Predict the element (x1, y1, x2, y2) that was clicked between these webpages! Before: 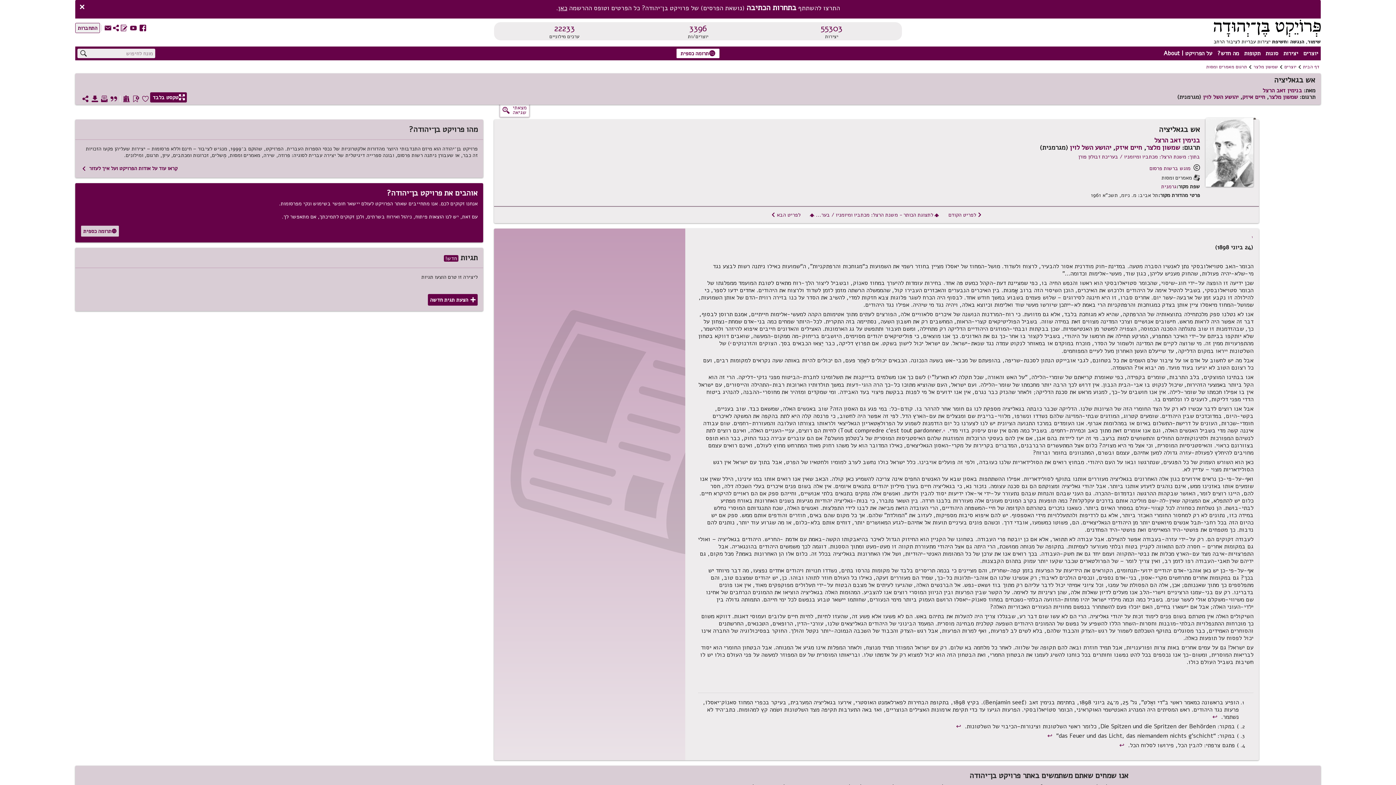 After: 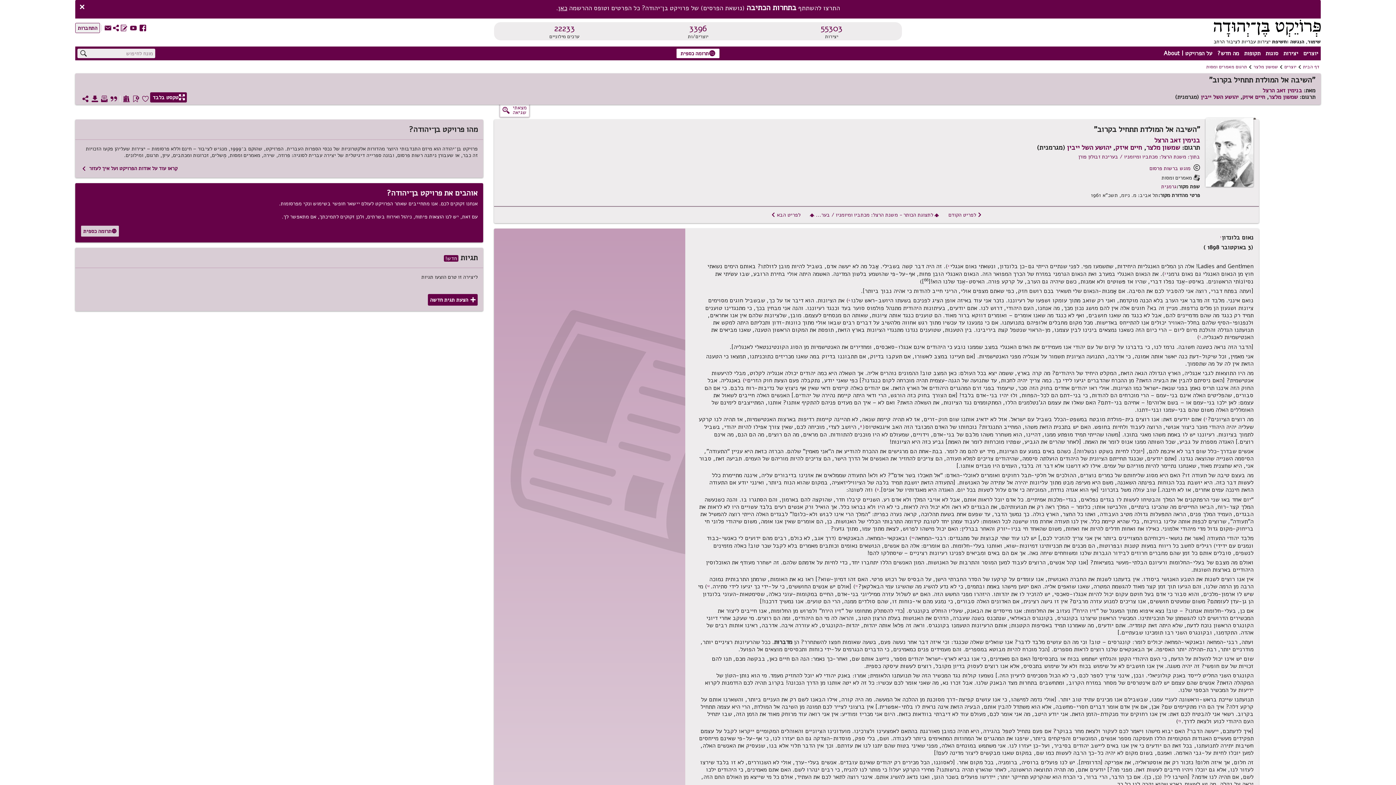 Action: label: לפריט הבא
1 bbox: (770, 210, 801, 219)